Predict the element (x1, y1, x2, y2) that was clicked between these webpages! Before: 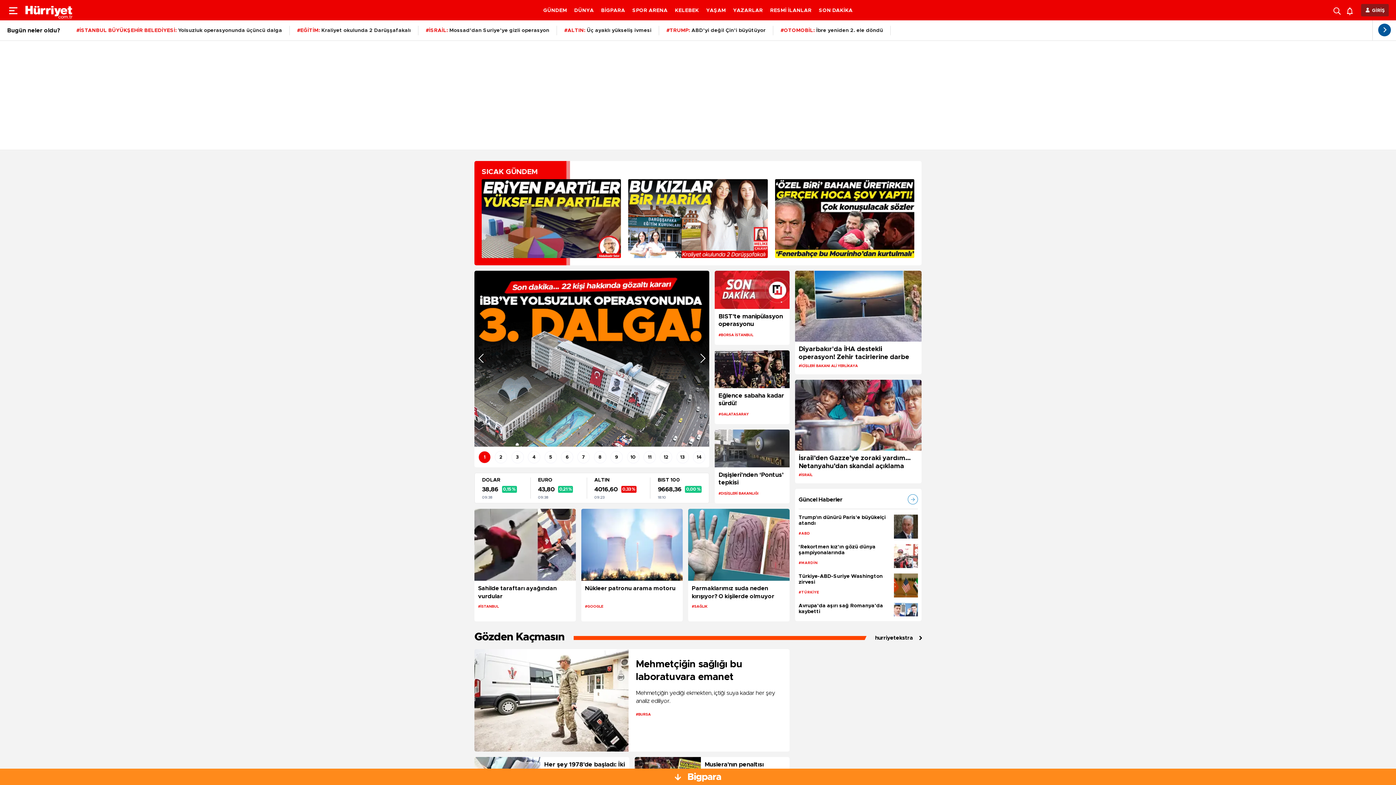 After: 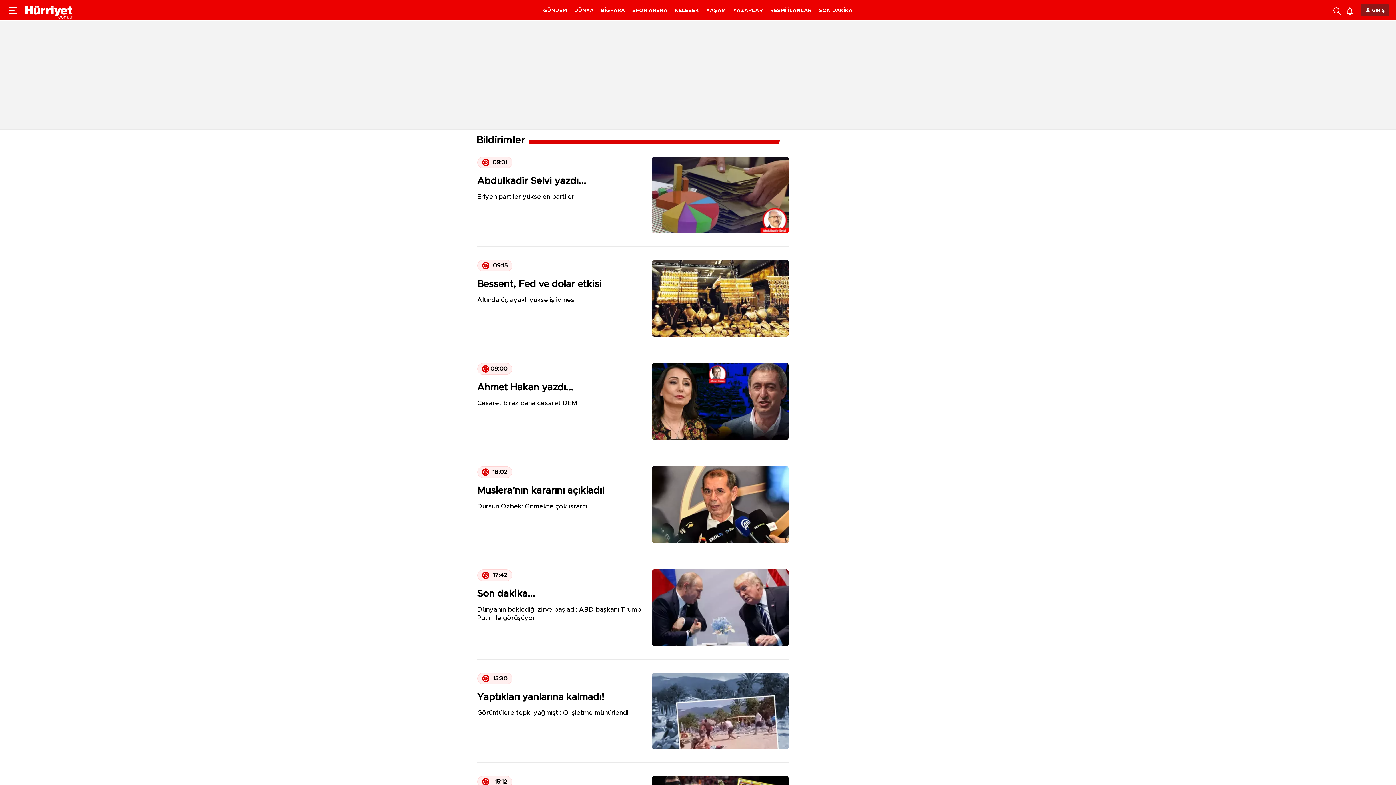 Action: bbox: (1347, 5, 1356, 15)